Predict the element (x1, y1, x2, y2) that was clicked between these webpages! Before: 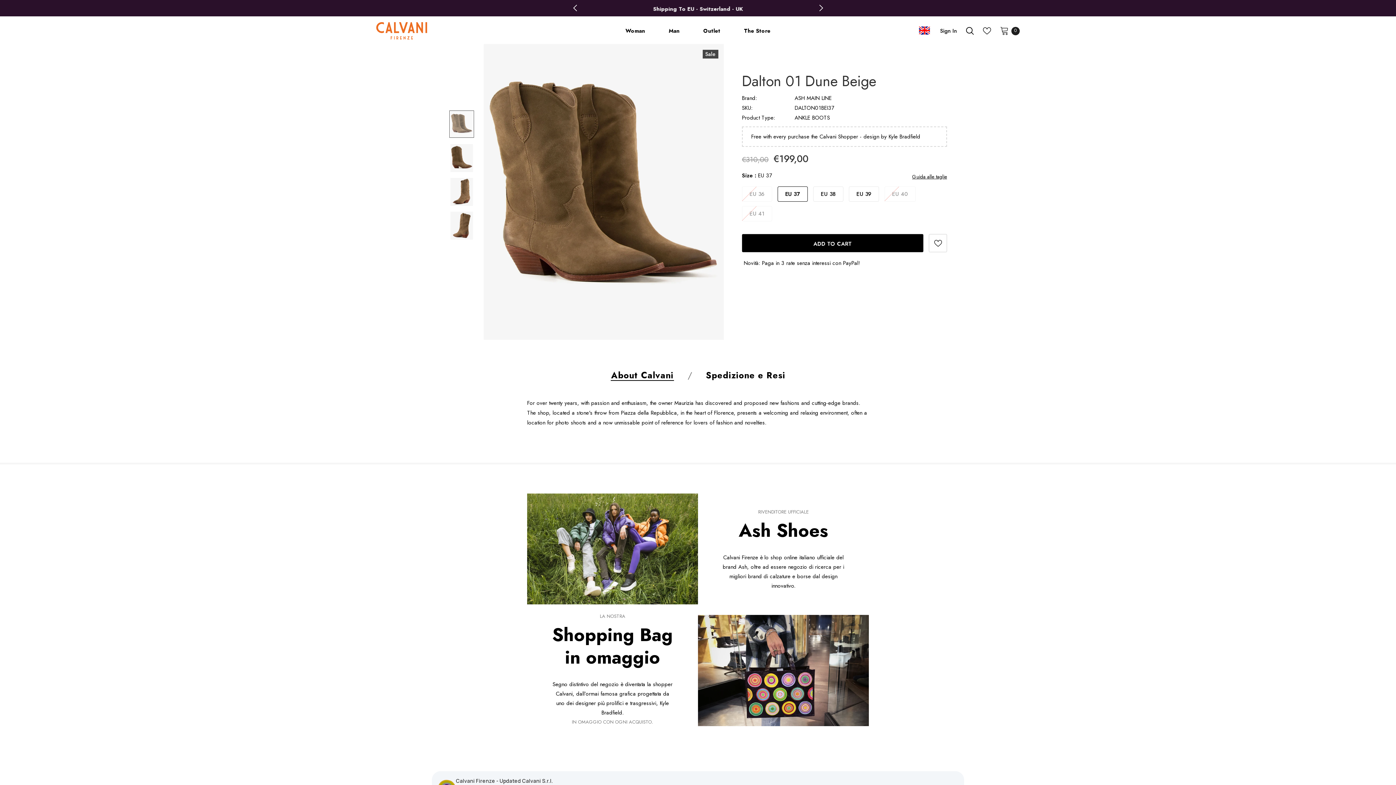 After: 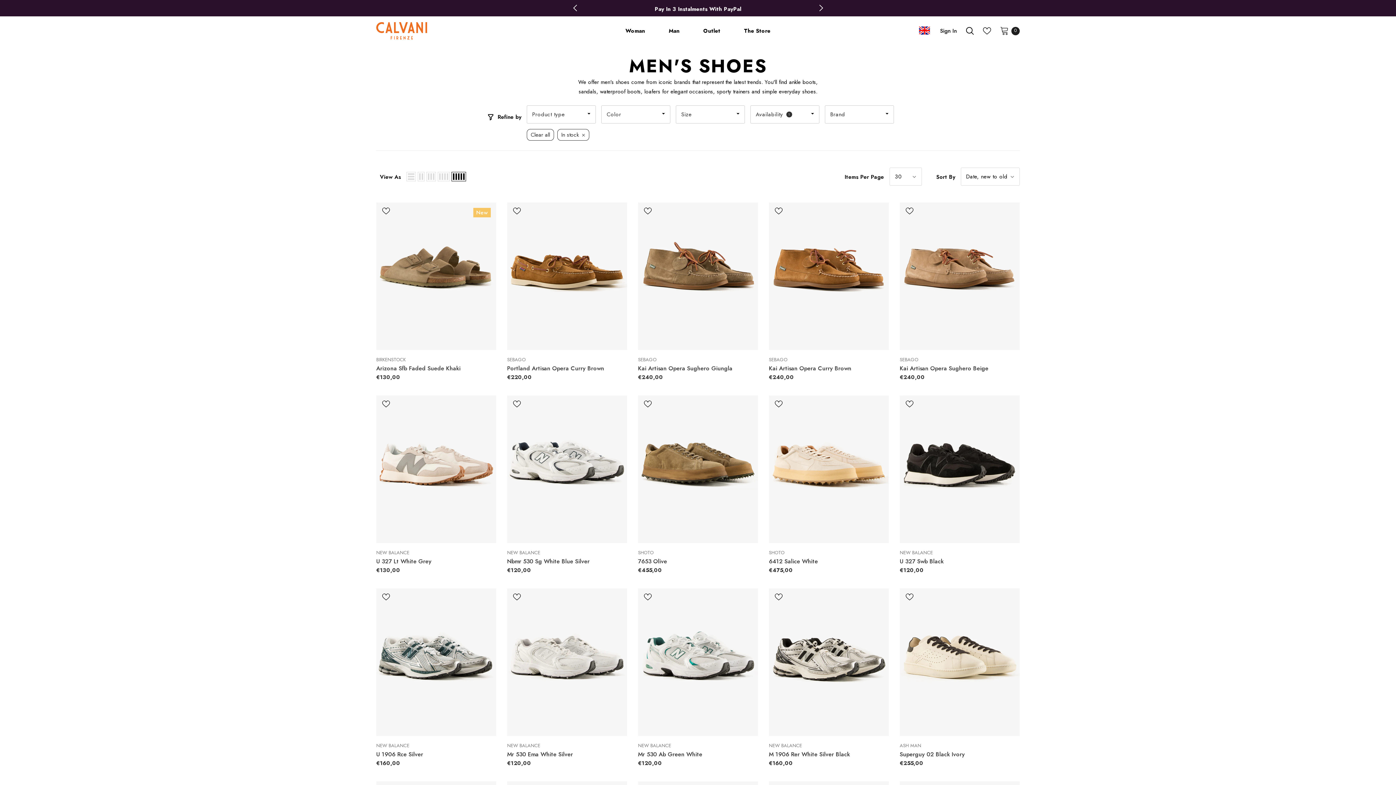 Action: label: Man bbox: (668, 19, 679, 44)